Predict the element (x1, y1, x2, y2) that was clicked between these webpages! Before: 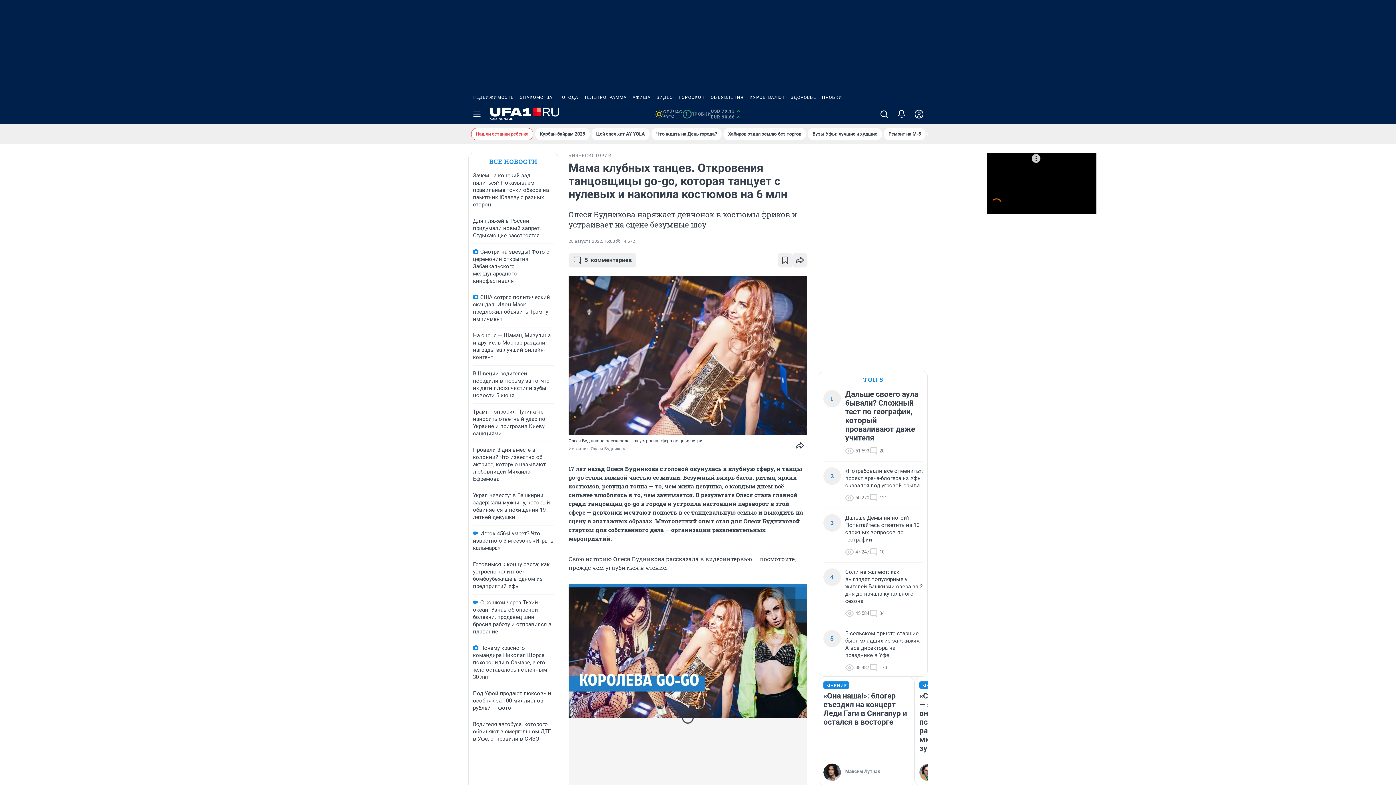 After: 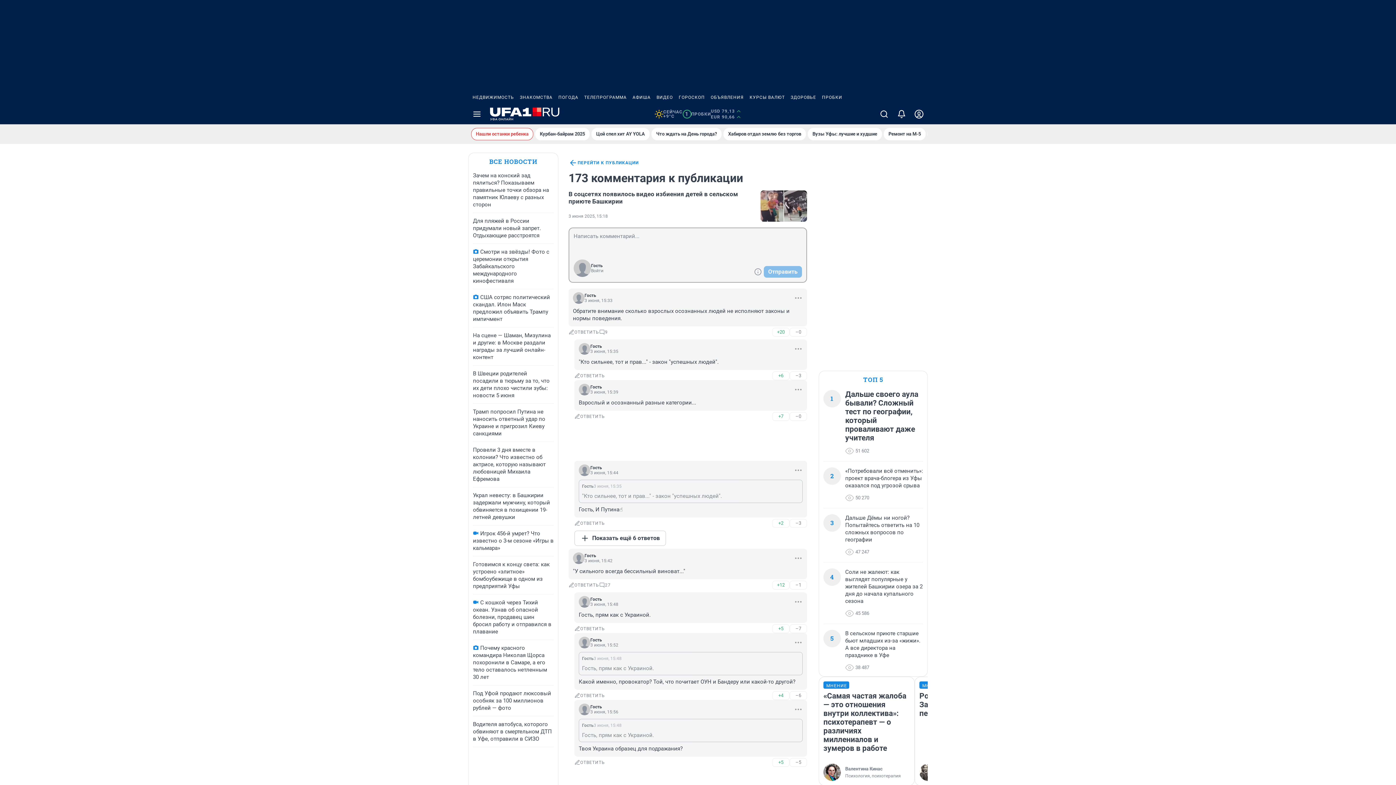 Action: label: 173 bbox: (869, 663, 887, 672)